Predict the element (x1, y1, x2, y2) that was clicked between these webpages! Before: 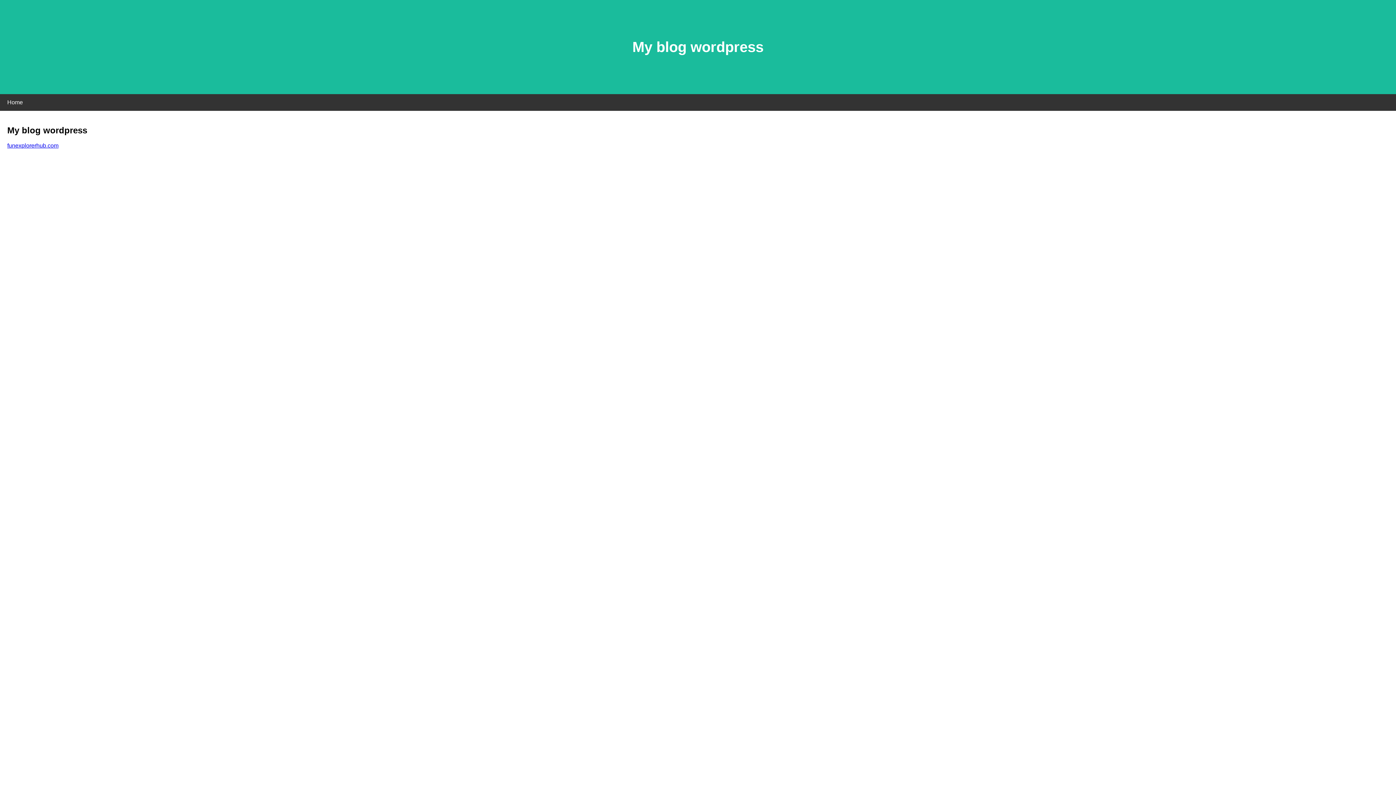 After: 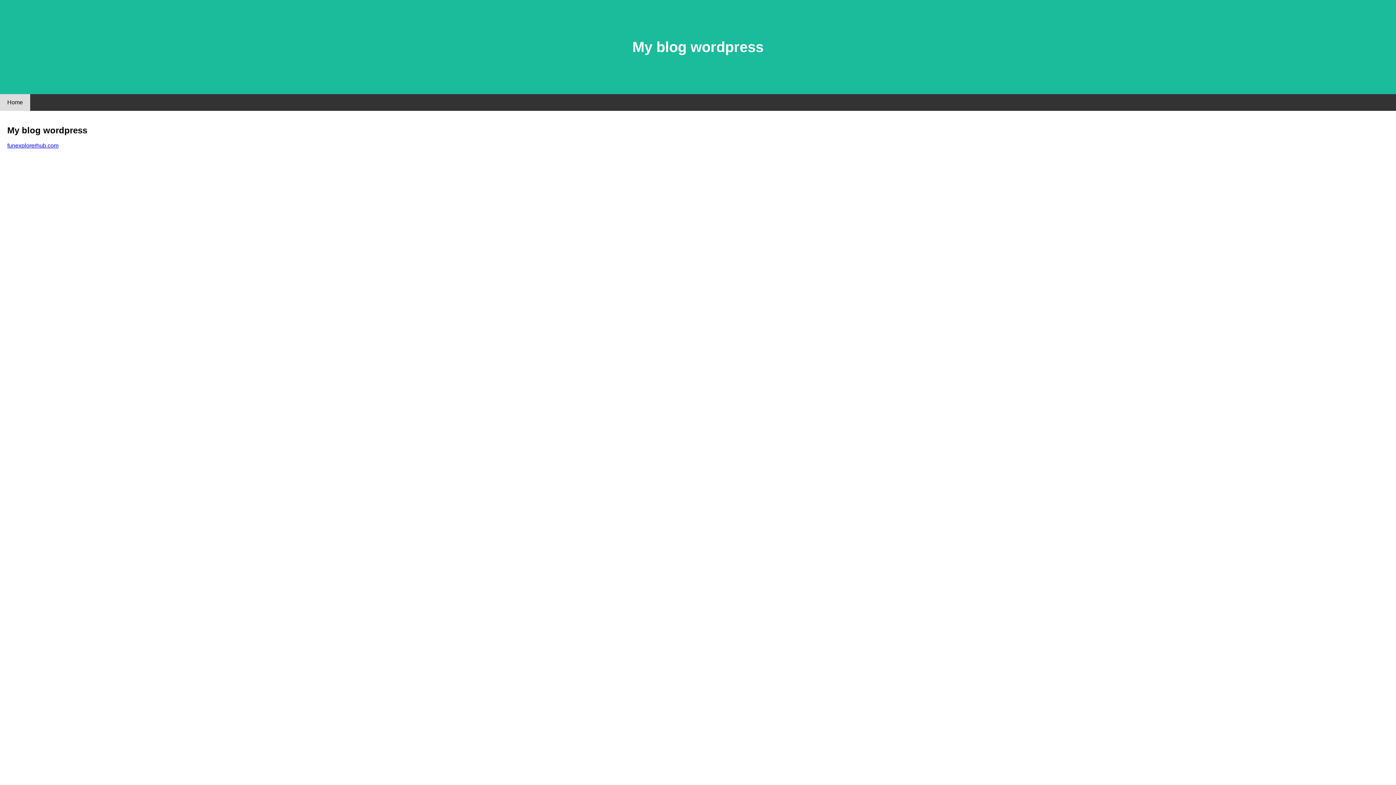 Action: label: Home bbox: (0, 94, 30, 110)